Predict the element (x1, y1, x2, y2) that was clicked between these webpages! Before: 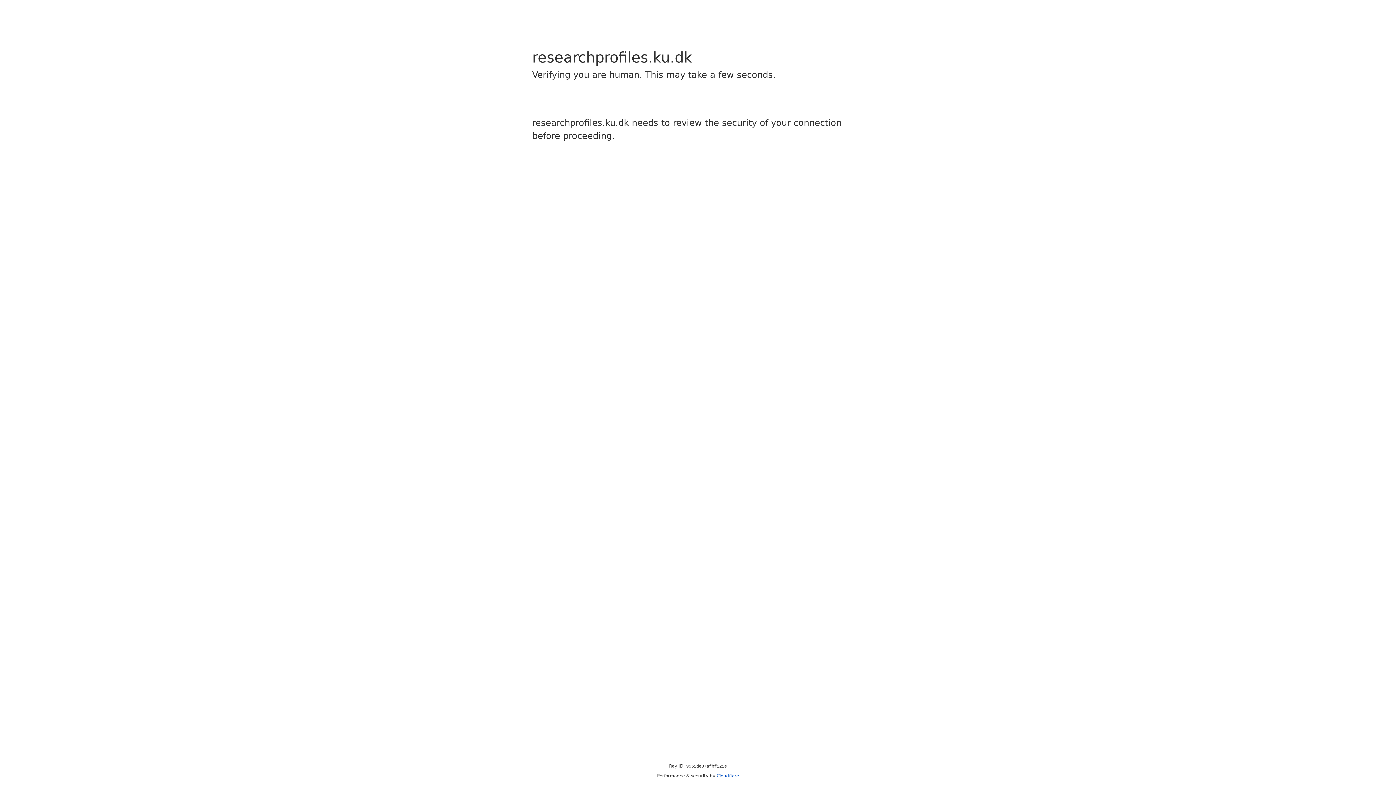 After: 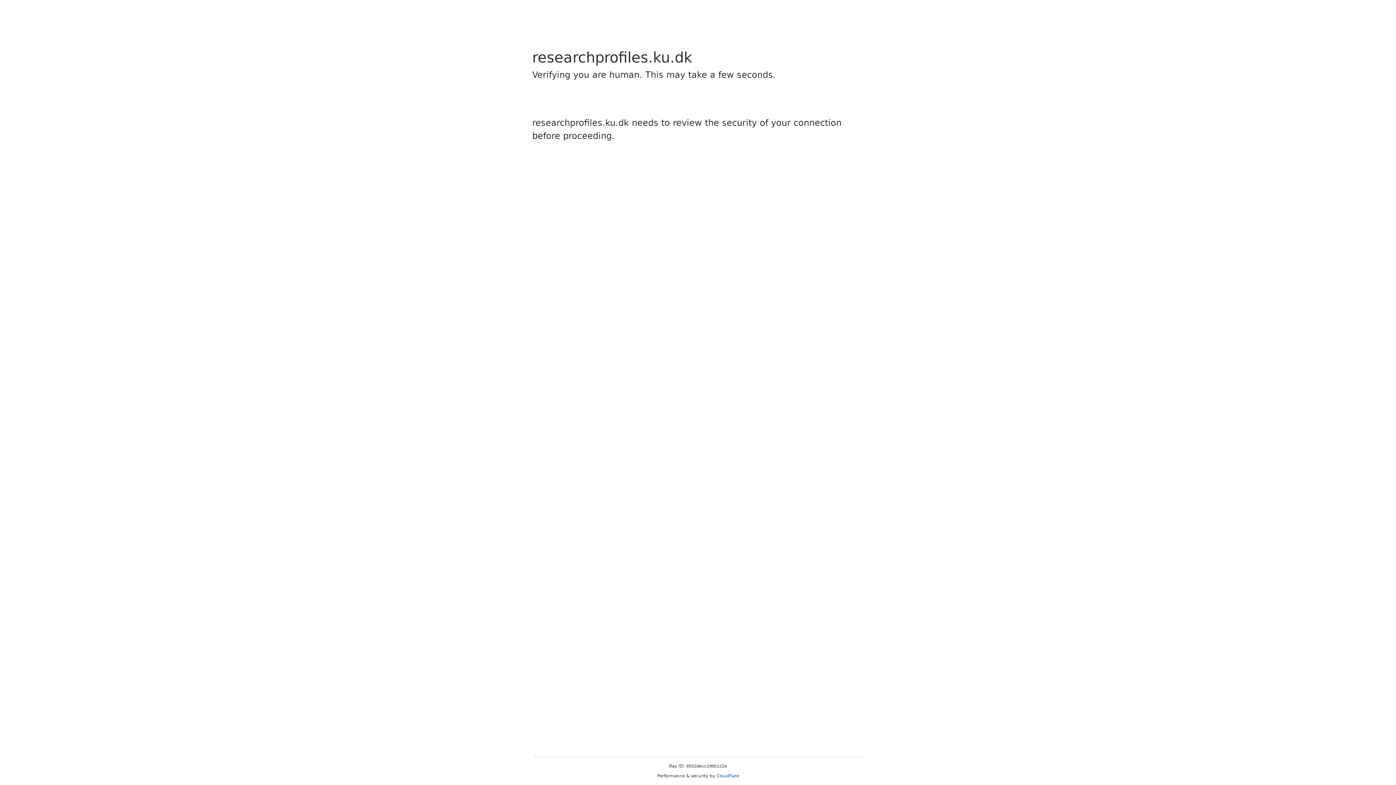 Action: label: Cloudflare bbox: (716, 773, 739, 778)